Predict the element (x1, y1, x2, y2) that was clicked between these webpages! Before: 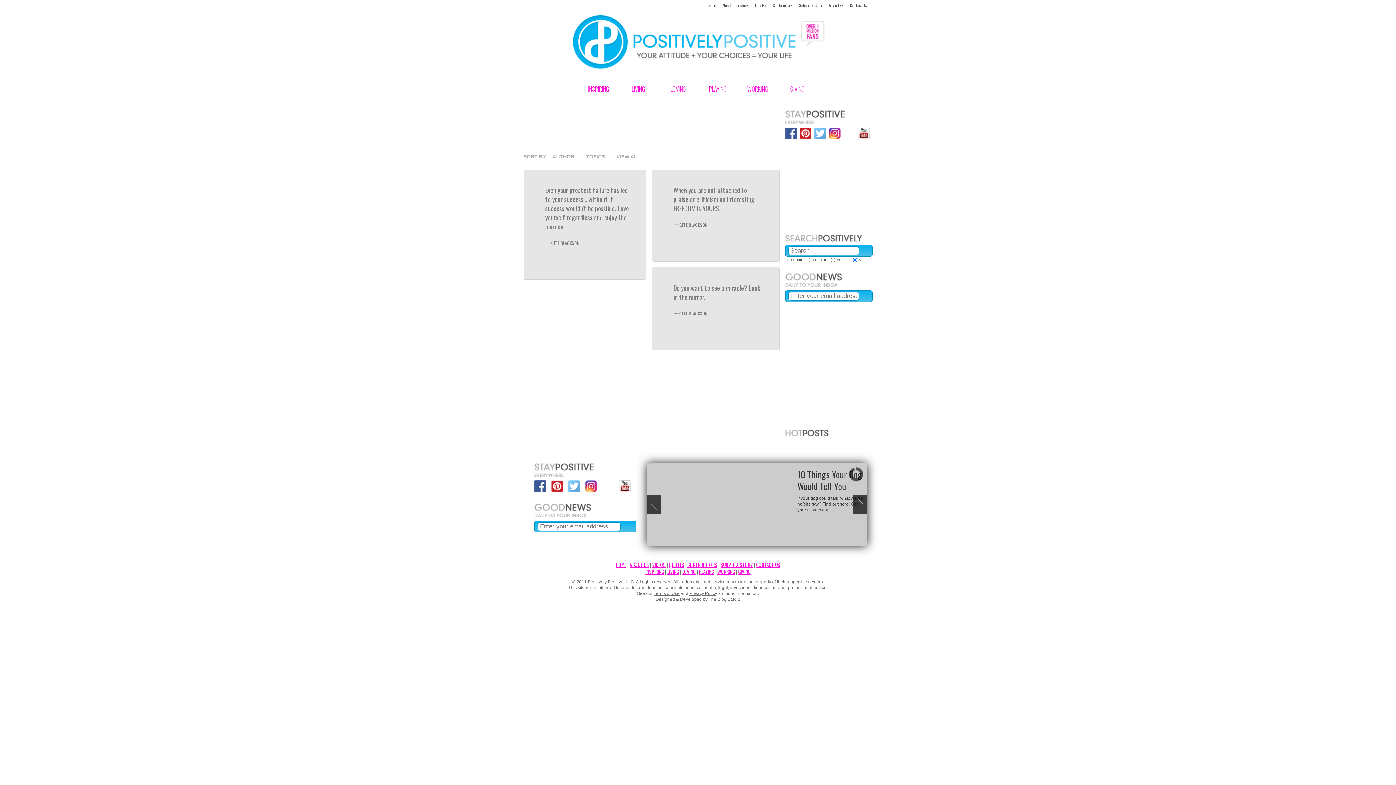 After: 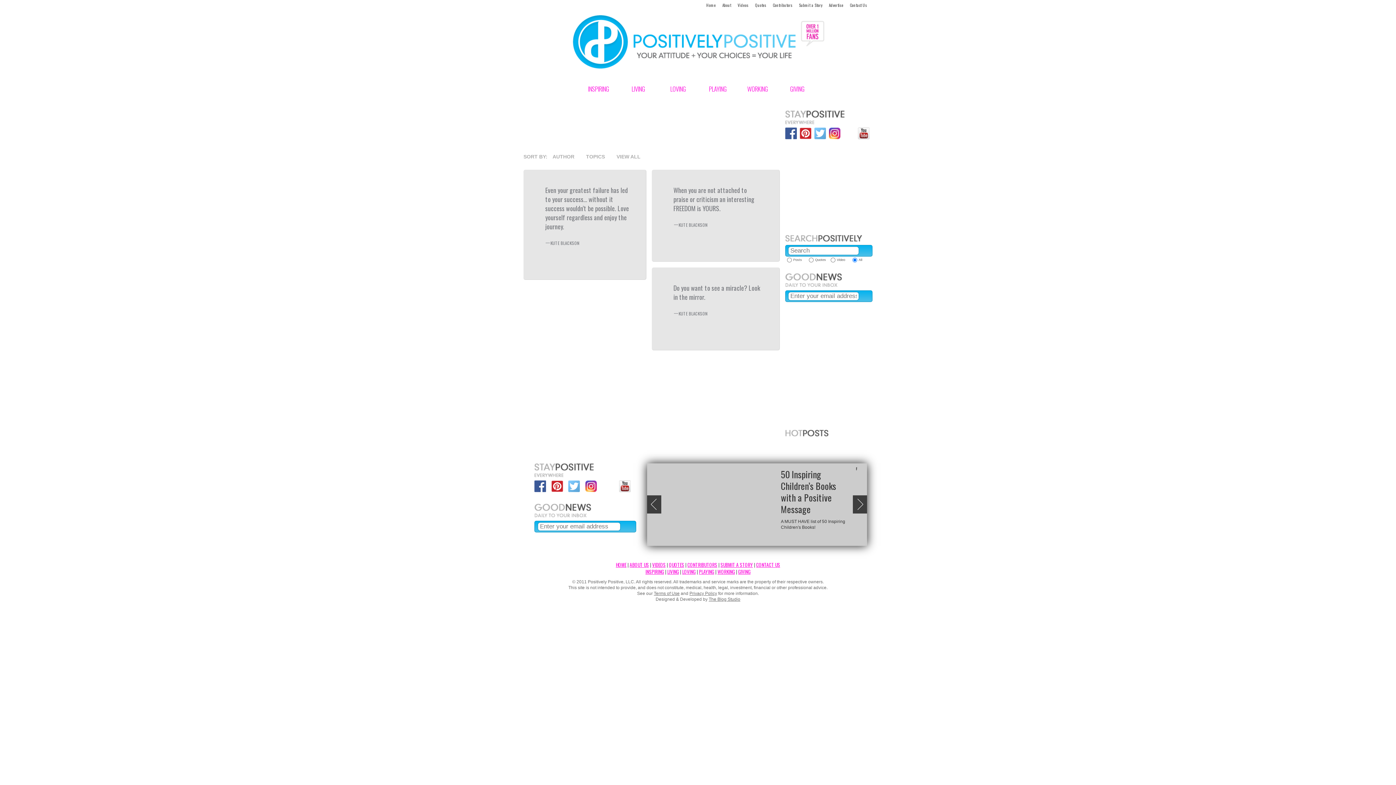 Action: bbox: (550, 240, 579, 246) label: KUTE BLACKSON